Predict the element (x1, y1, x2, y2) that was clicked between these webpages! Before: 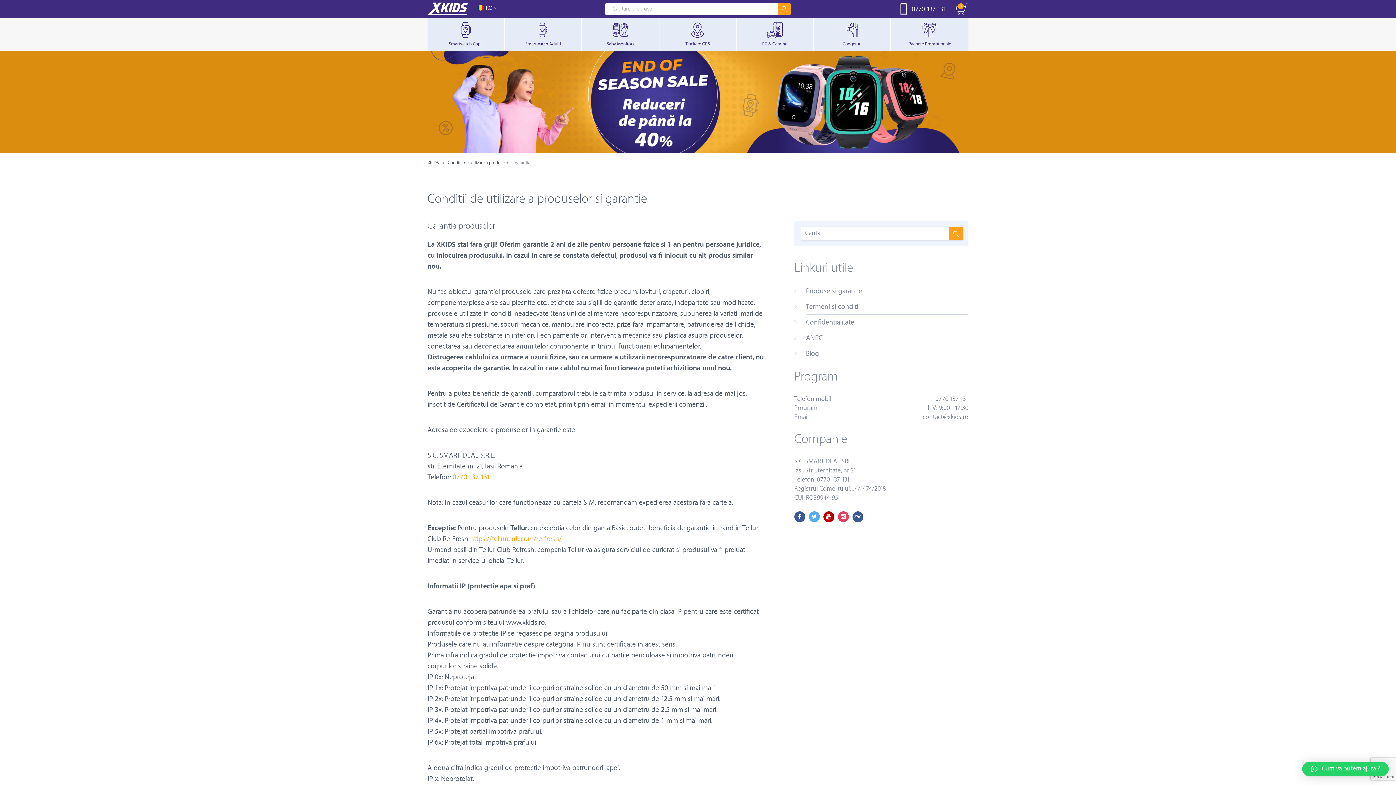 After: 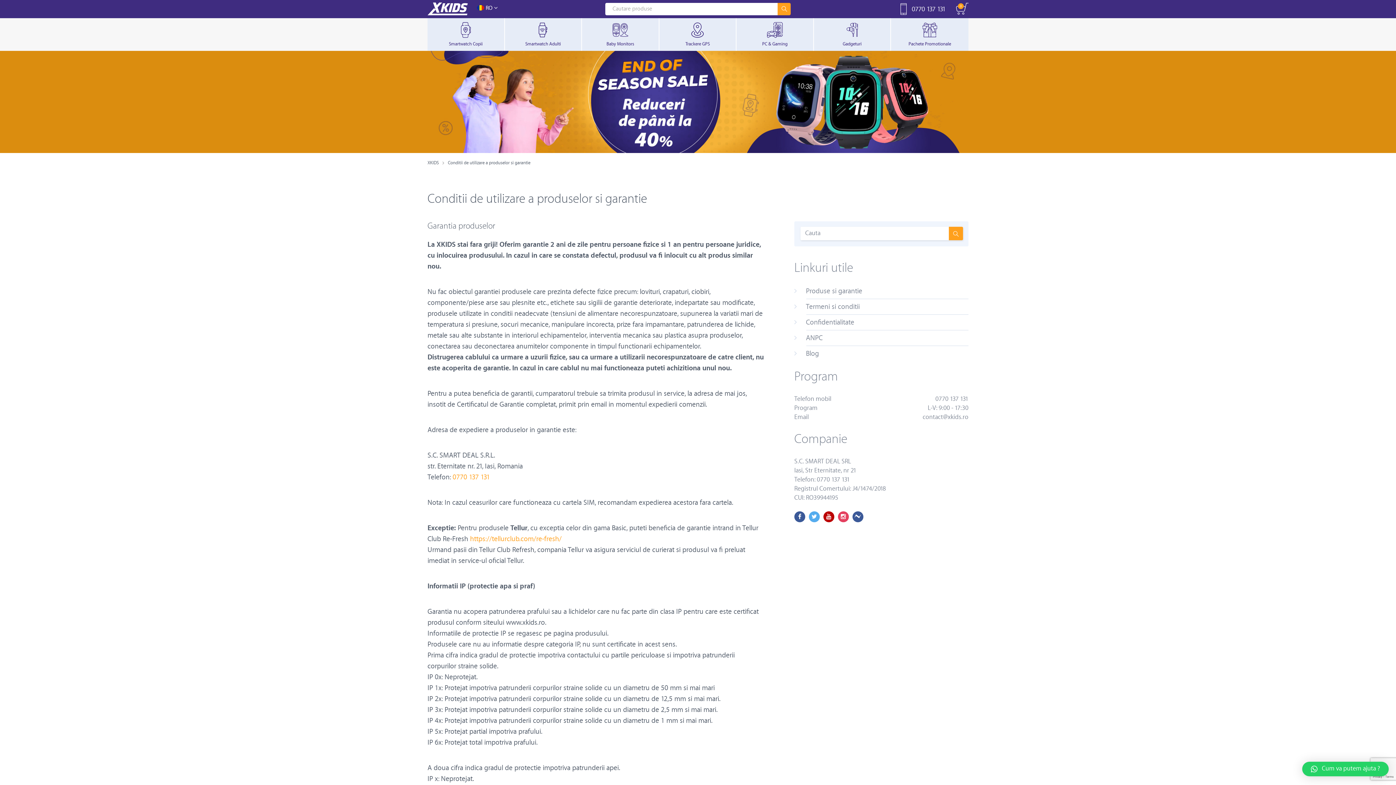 Action: bbox: (452, 472, 490, 483) label: 0770 137 131